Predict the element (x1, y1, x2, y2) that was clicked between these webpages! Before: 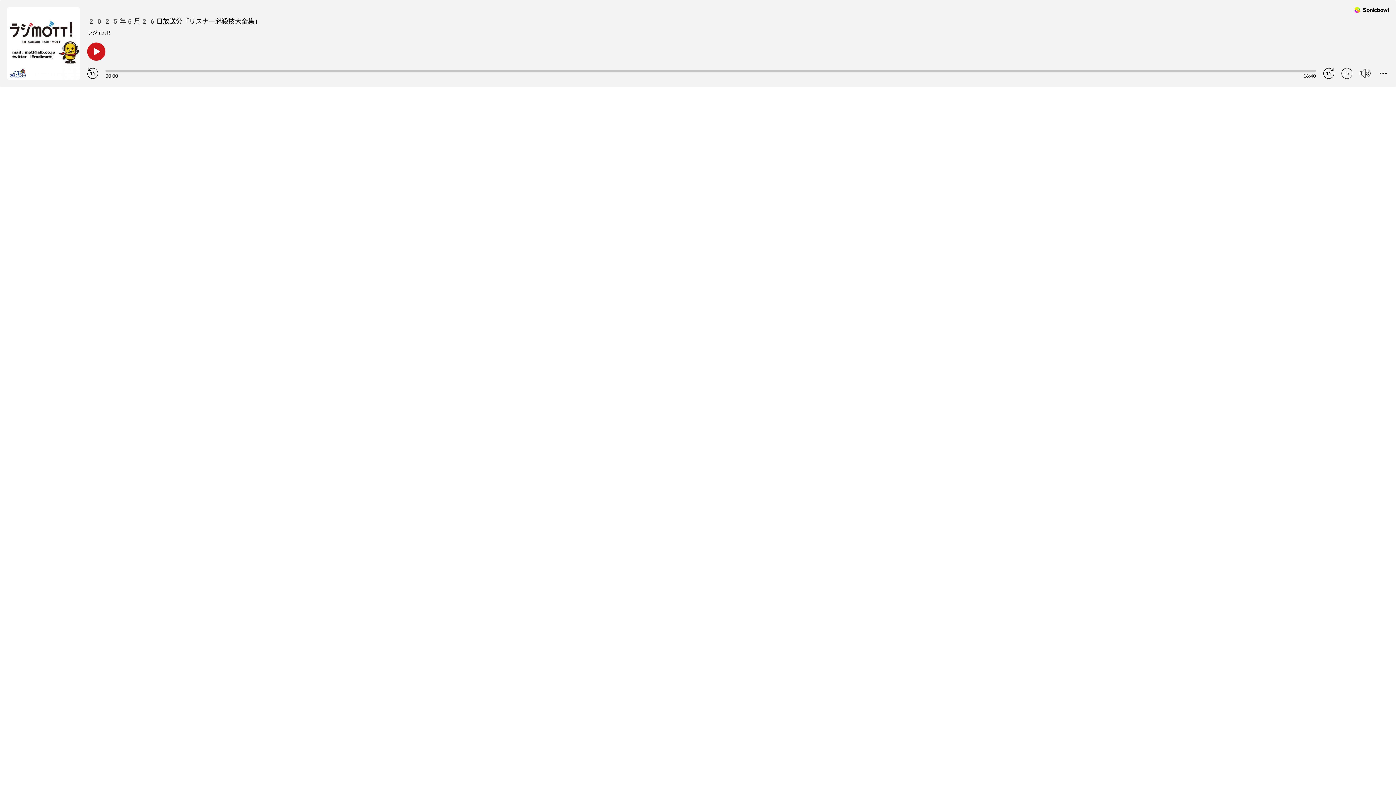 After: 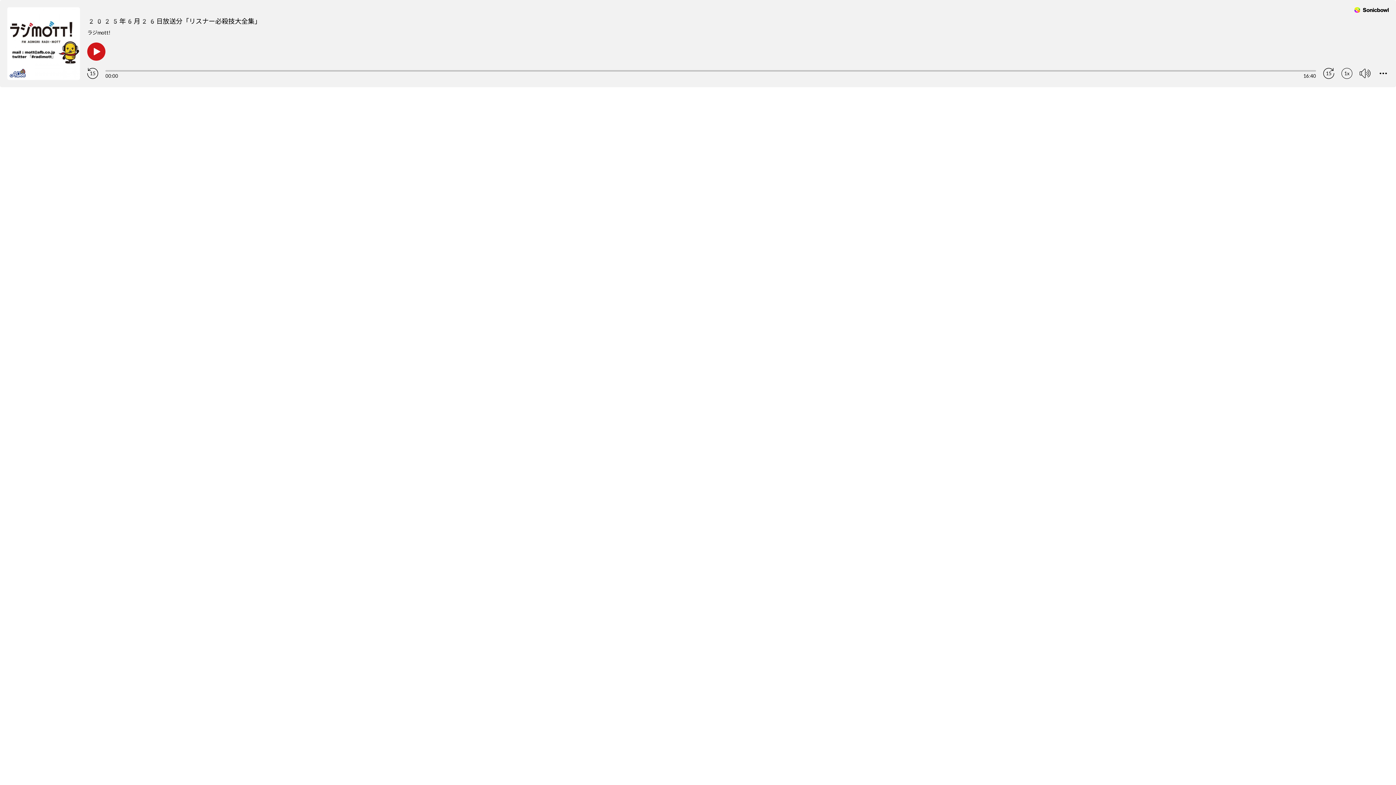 Action: bbox: (87, 17, 261, 25) label: 2025年6月26日放送分「リスナー必殺技大全集」